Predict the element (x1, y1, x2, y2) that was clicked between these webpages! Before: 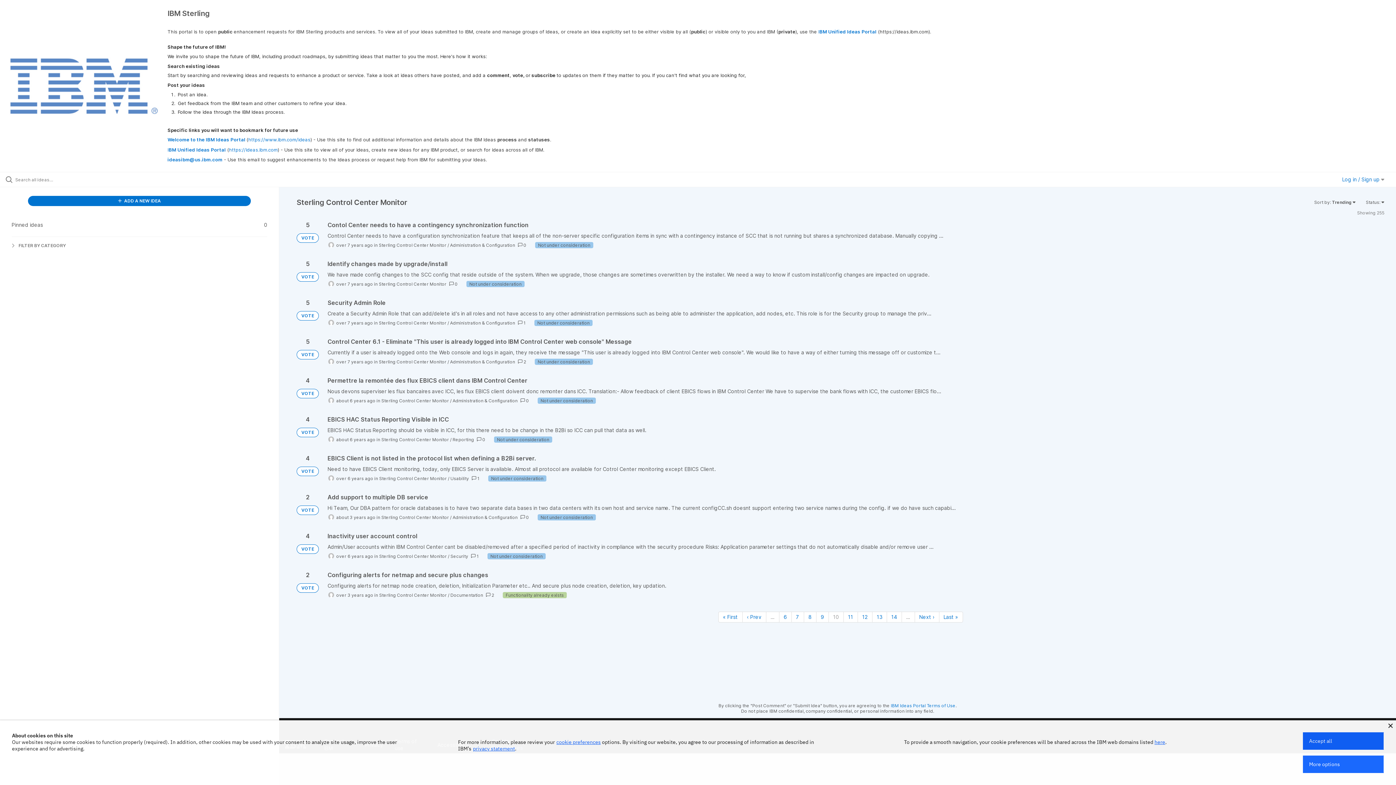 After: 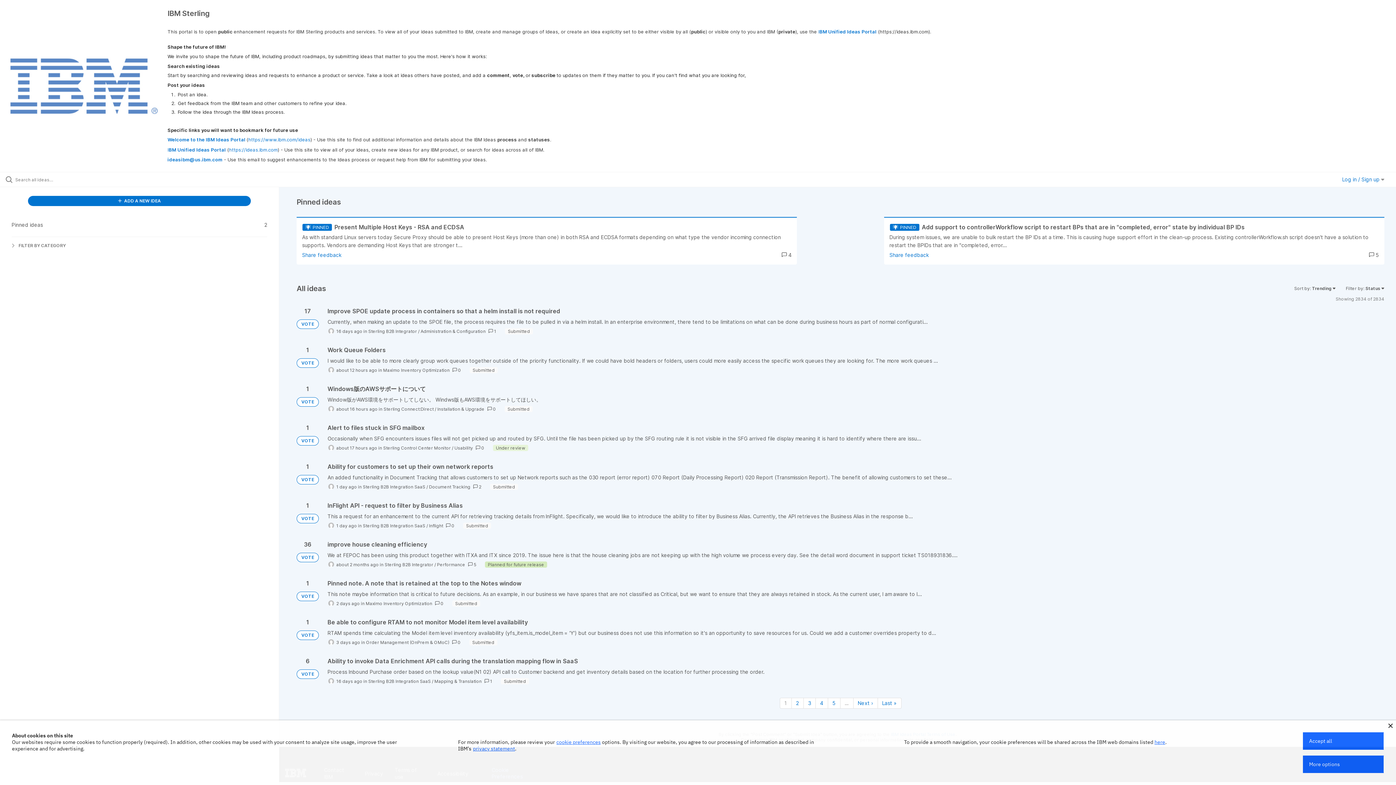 Action: label: VOTE bbox: (296, 233, 318, 242)